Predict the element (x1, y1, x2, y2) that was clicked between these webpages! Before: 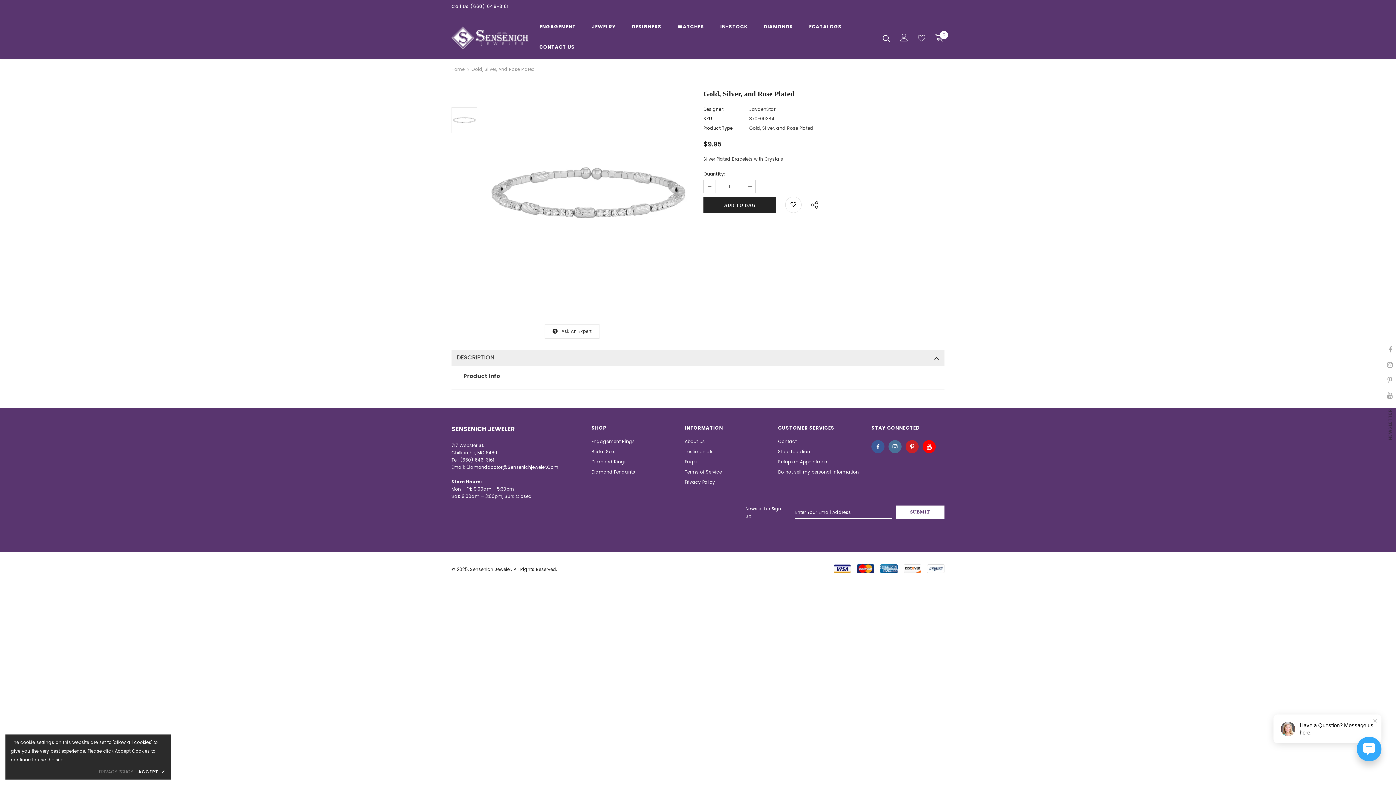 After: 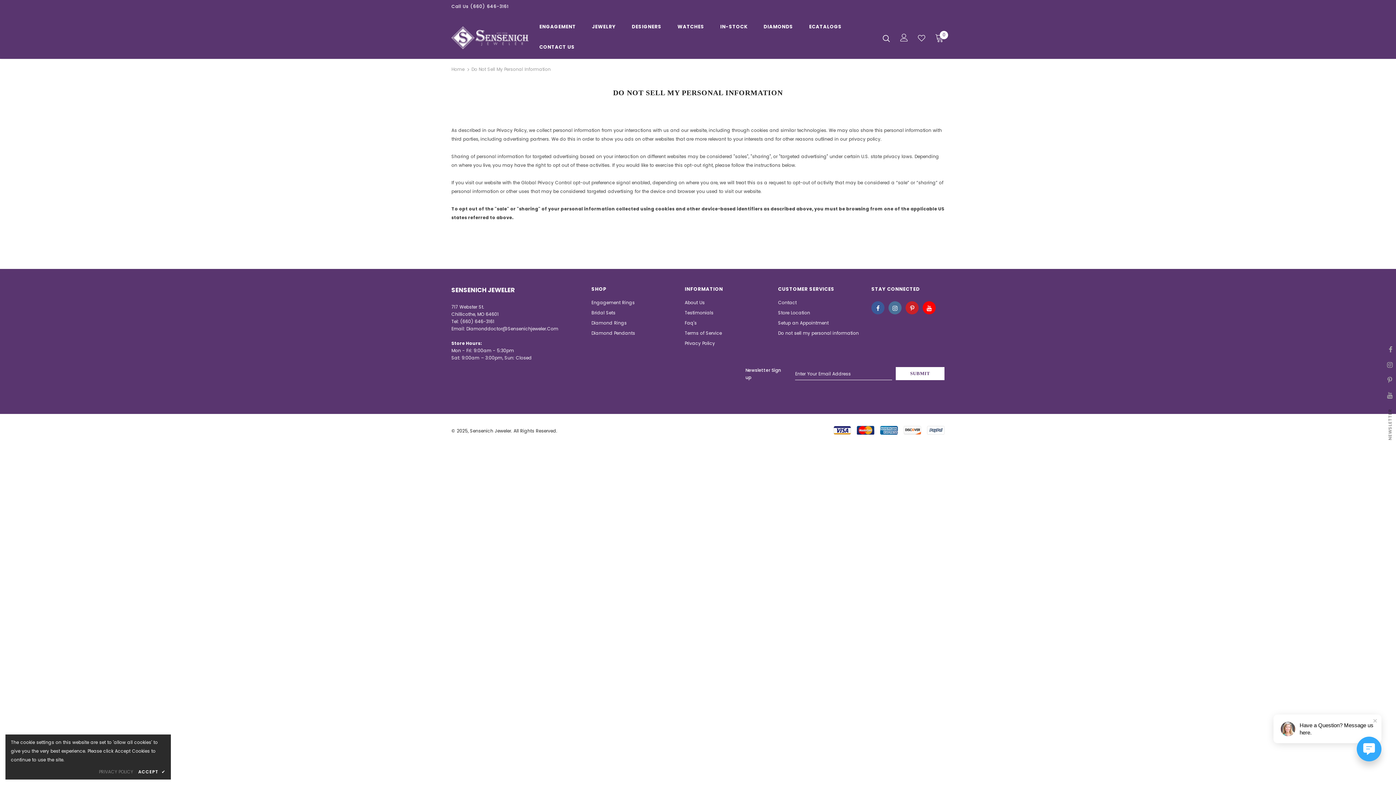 Action: bbox: (778, 467, 859, 477) label: Do not sell my personal information